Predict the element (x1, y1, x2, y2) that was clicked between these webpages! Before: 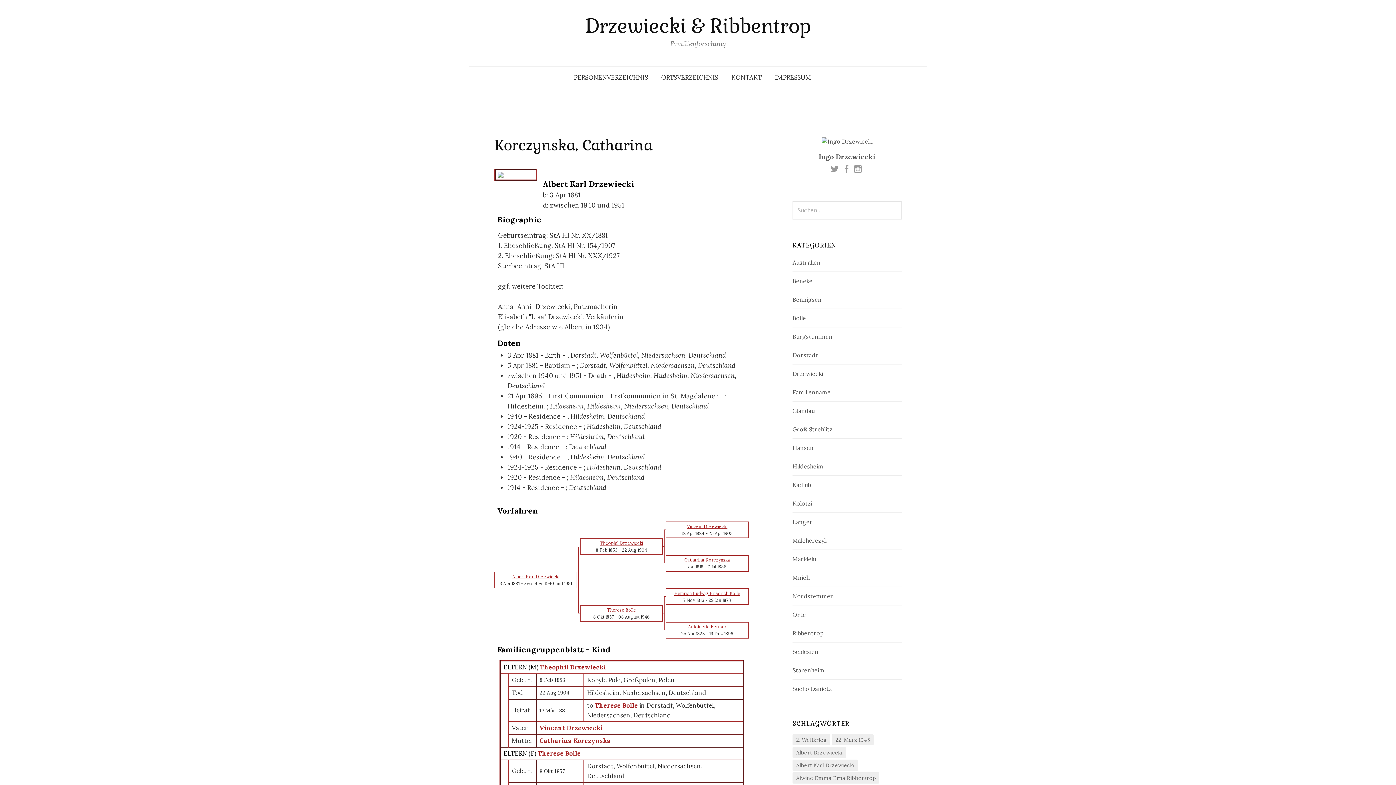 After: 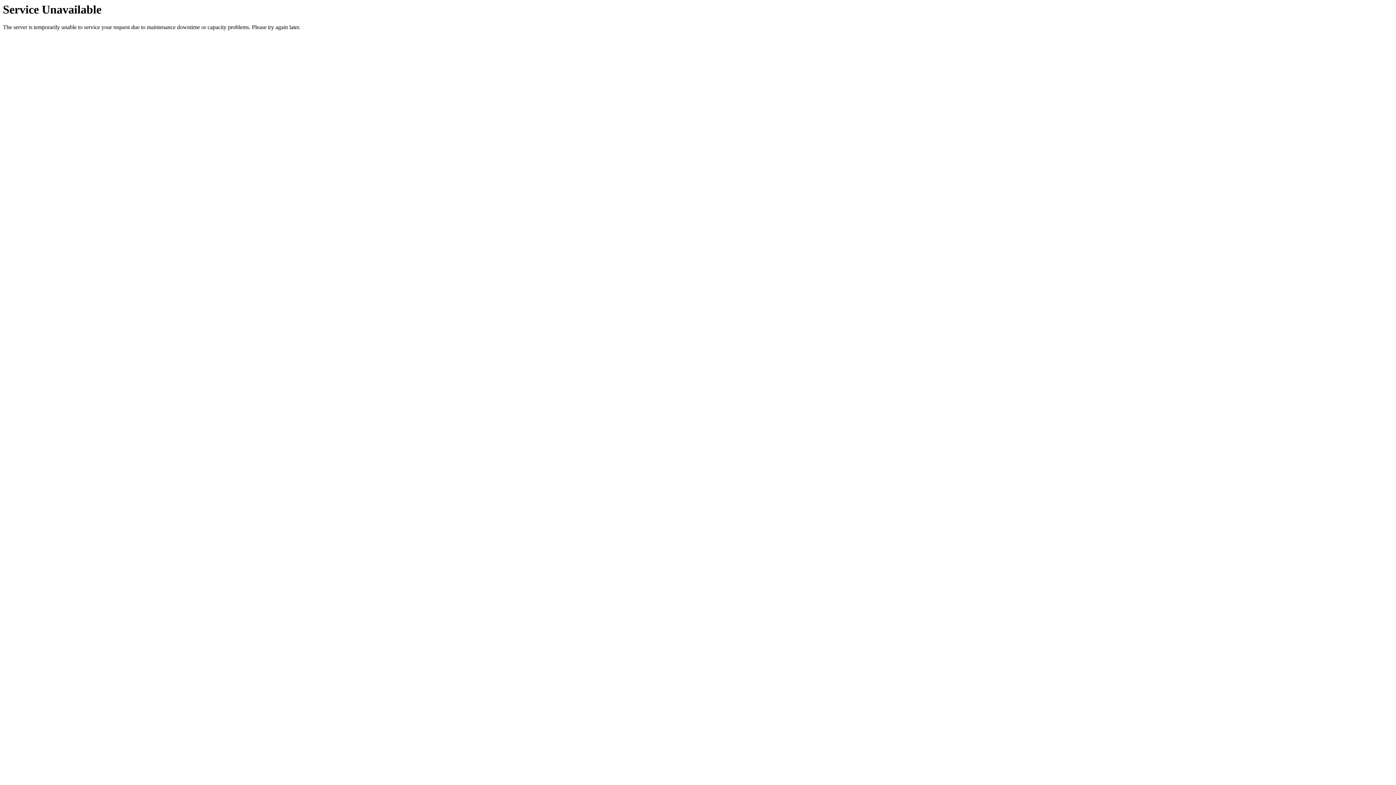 Action: bbox: (567, 66, 654, 88) label: PERSONENVERZEICHNIS